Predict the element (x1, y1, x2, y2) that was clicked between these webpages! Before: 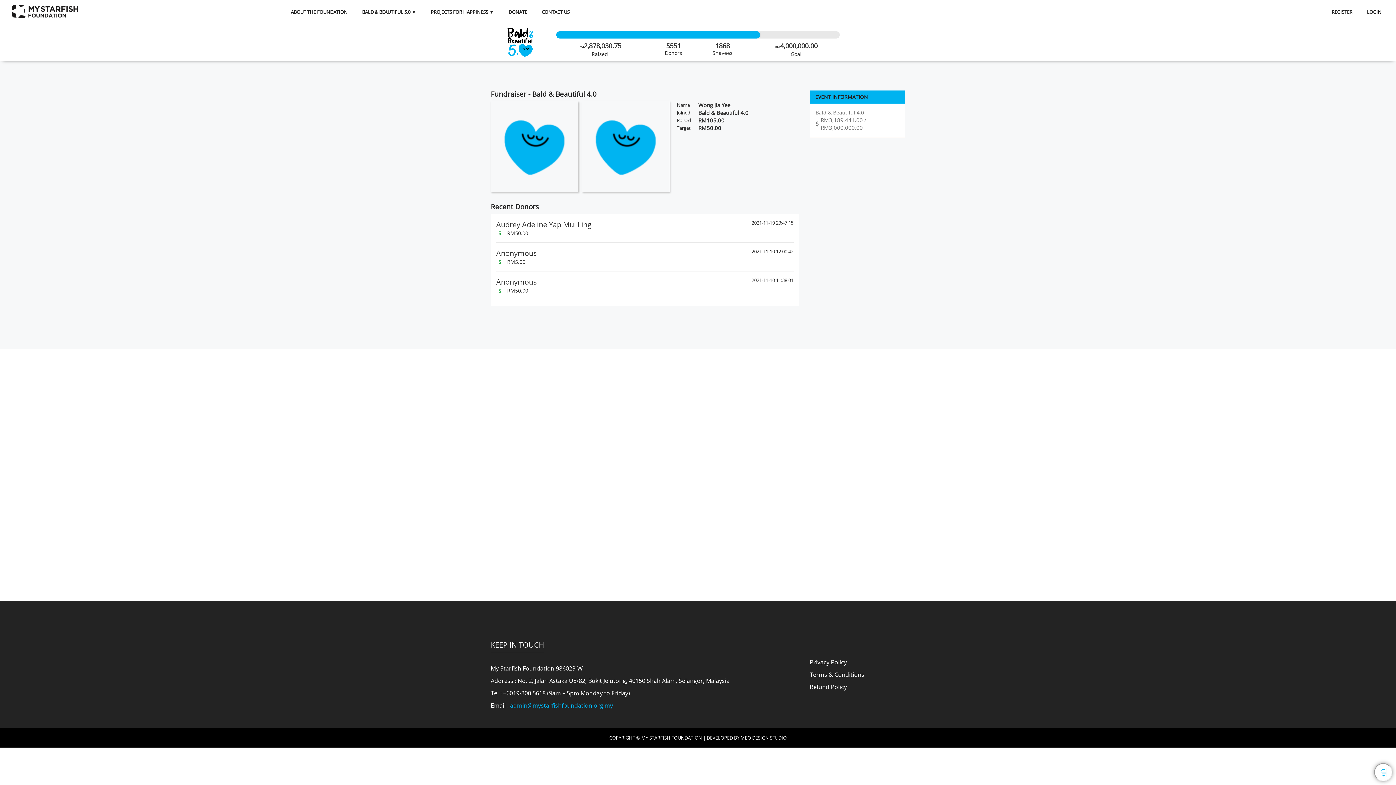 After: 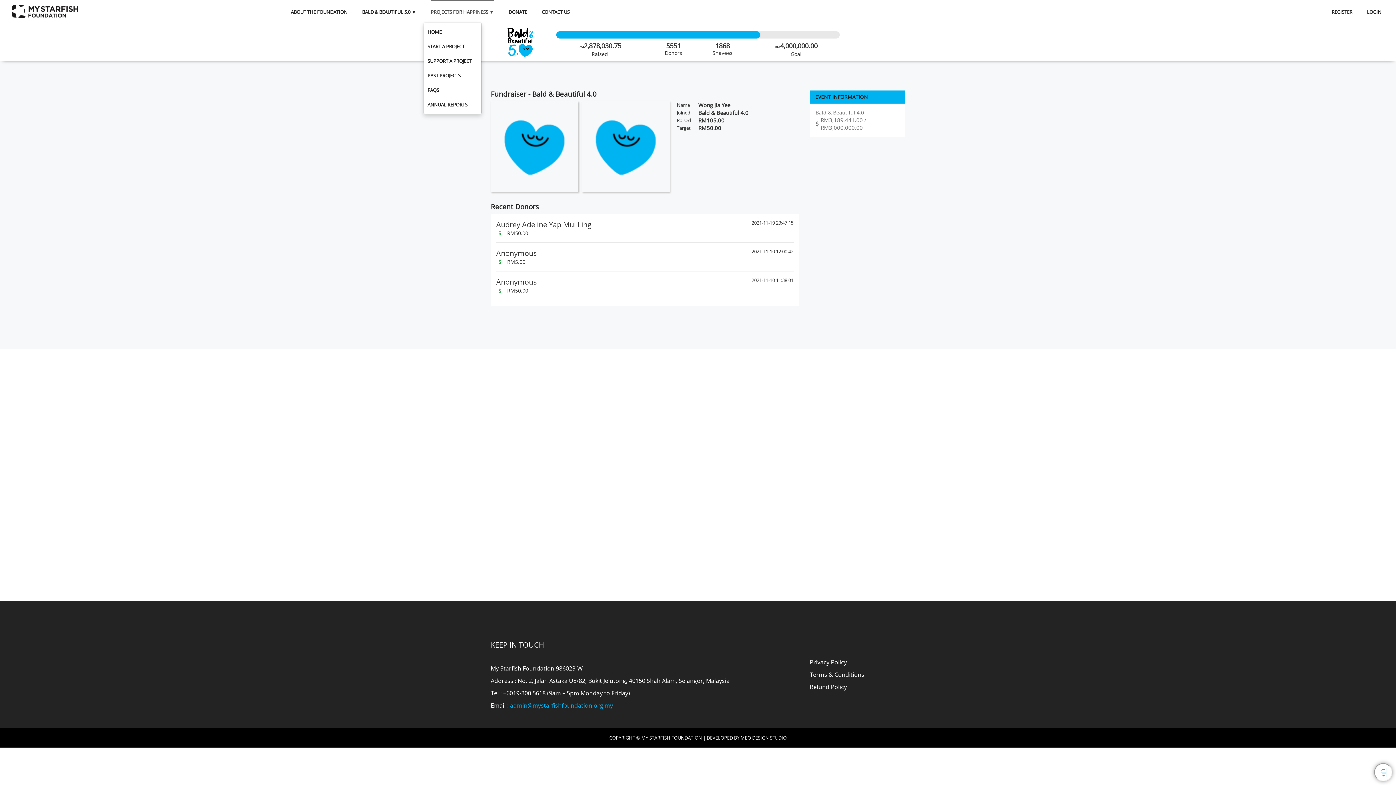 Action: label: PROJECTS FOR HAPPINESS ▼ bbox: (430, 0, 494, 23)